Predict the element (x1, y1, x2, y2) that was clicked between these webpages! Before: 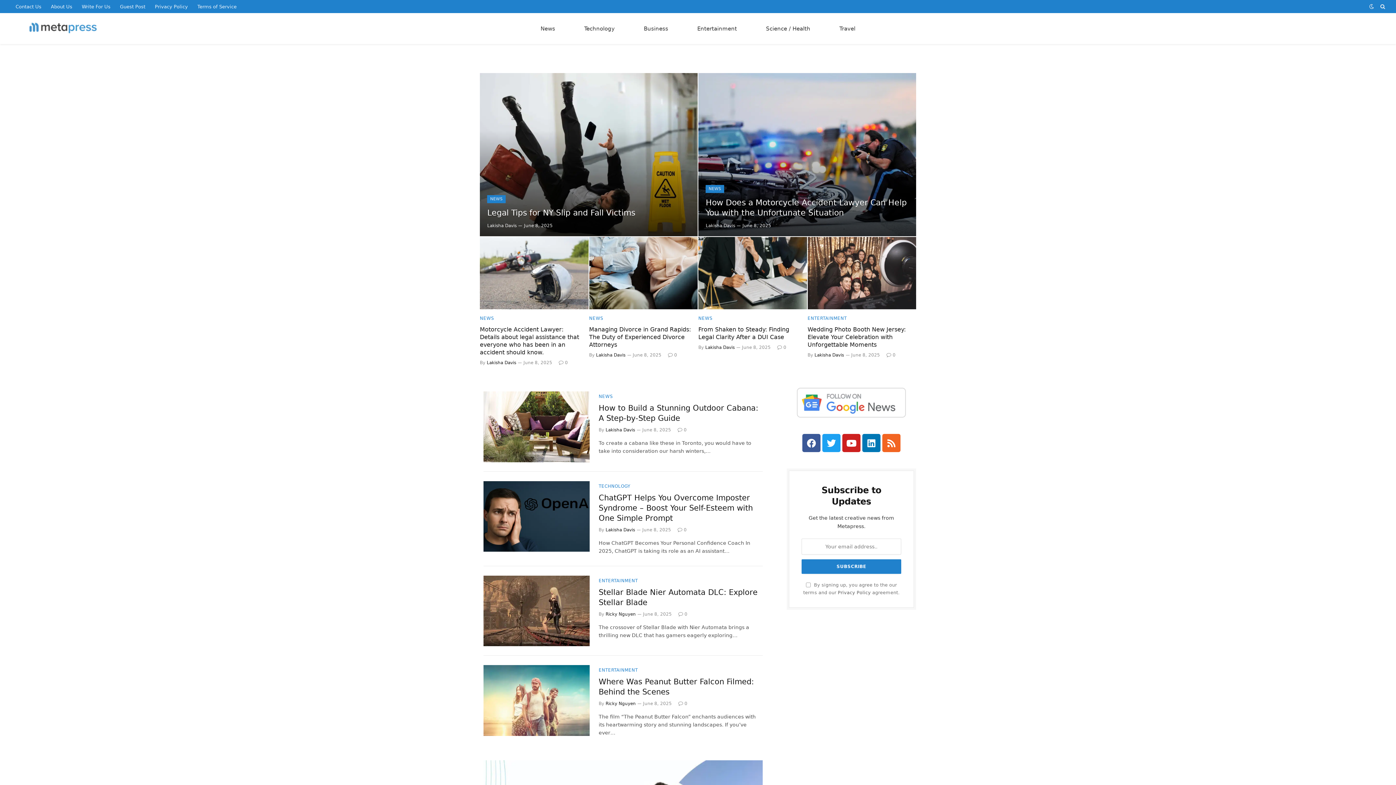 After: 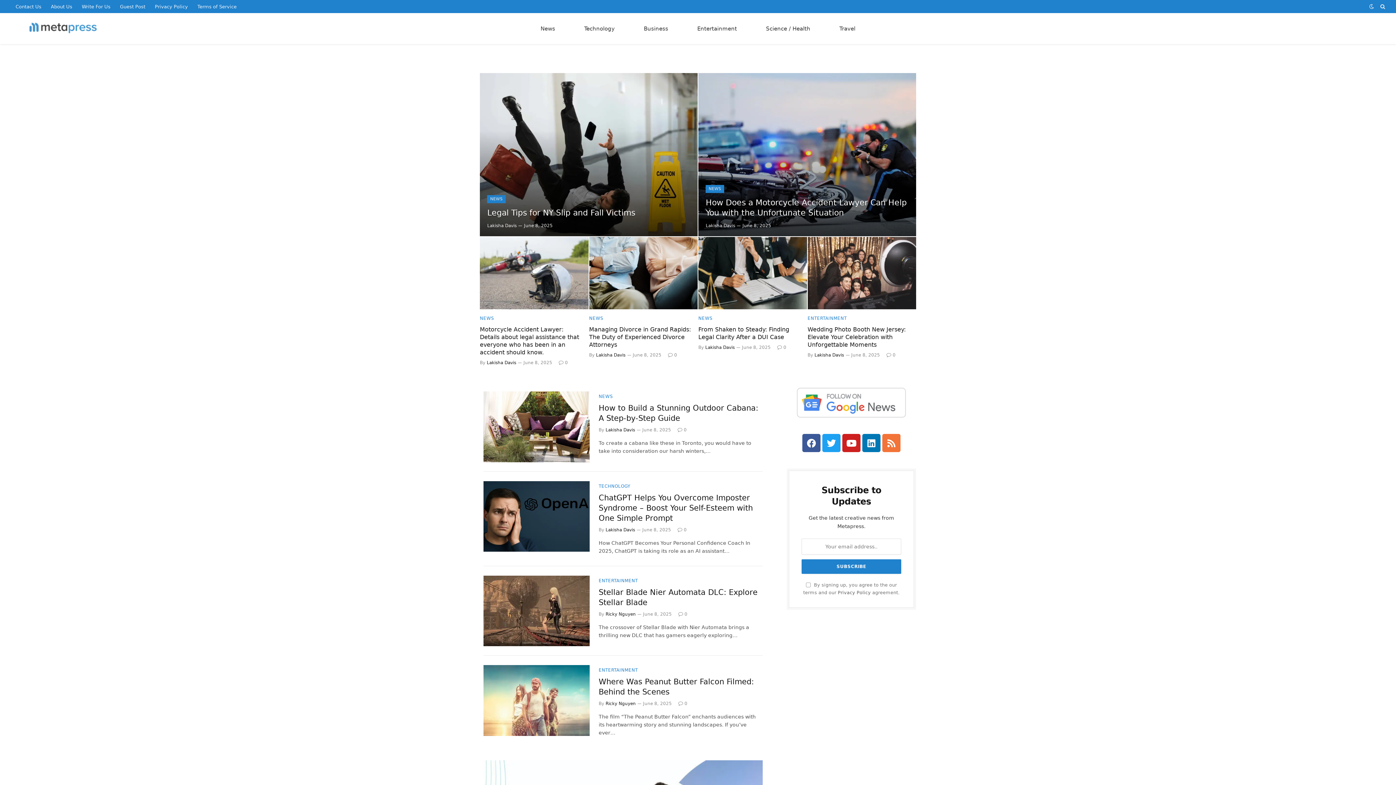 Action: bbox: (882, 434, 900, 452) label: Rss